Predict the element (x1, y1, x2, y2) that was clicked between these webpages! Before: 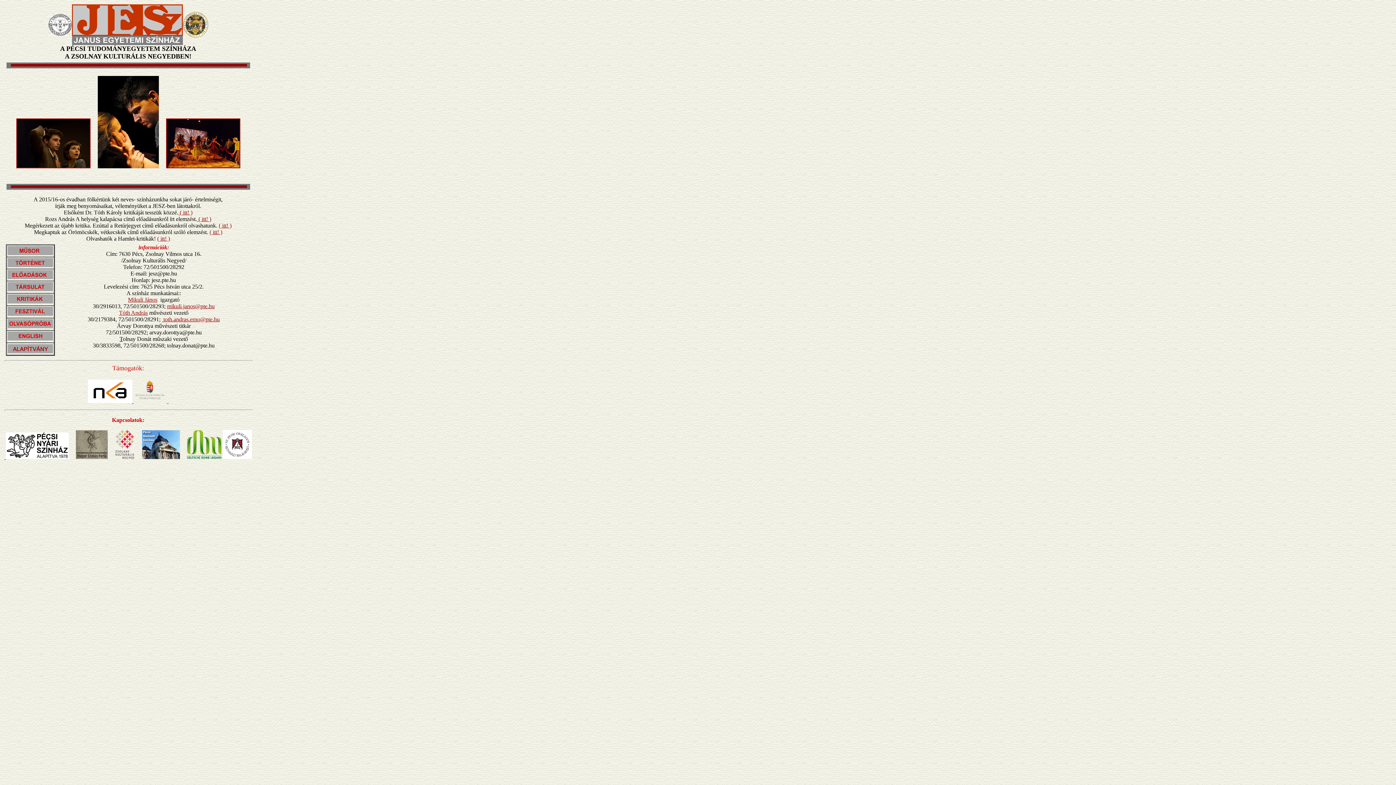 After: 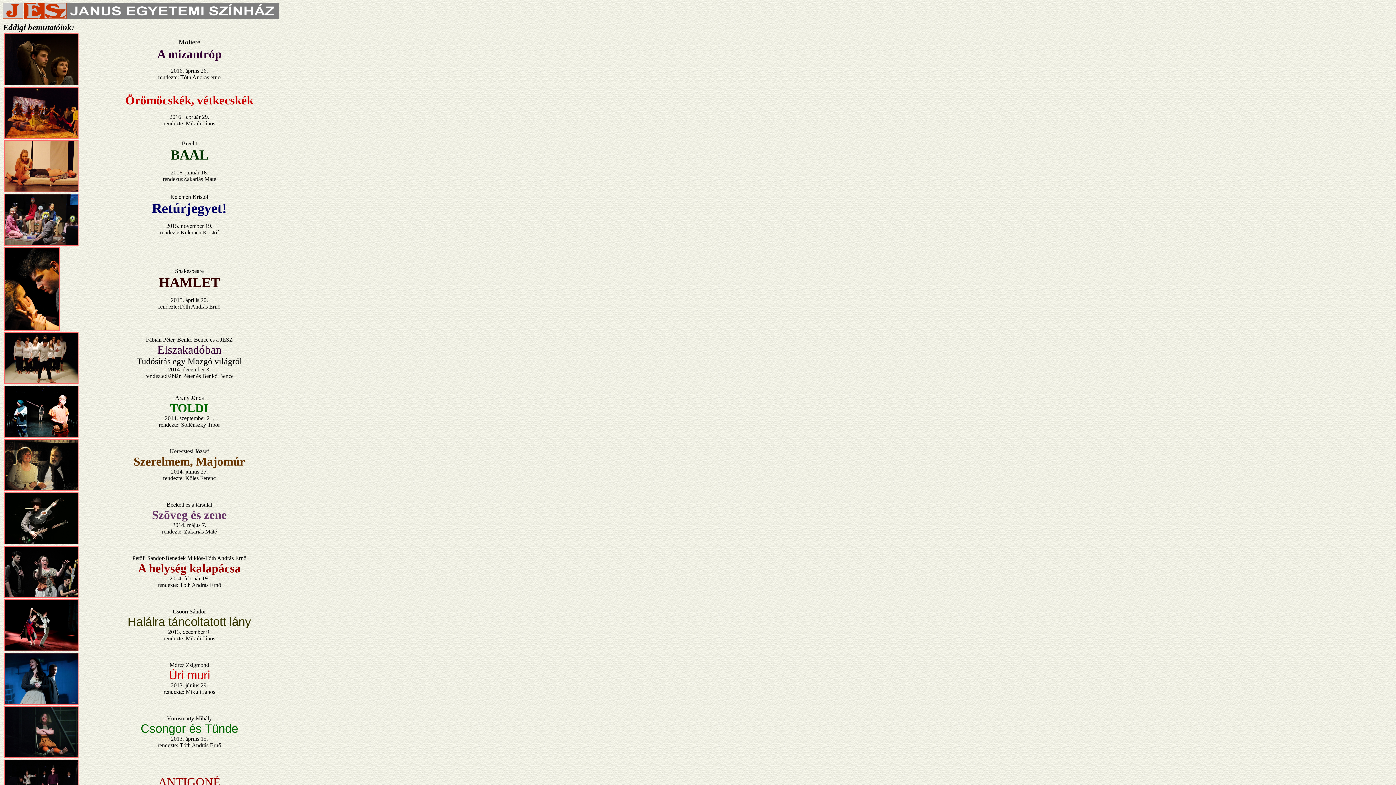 Action: bbox: (7, 269, 53, 275)